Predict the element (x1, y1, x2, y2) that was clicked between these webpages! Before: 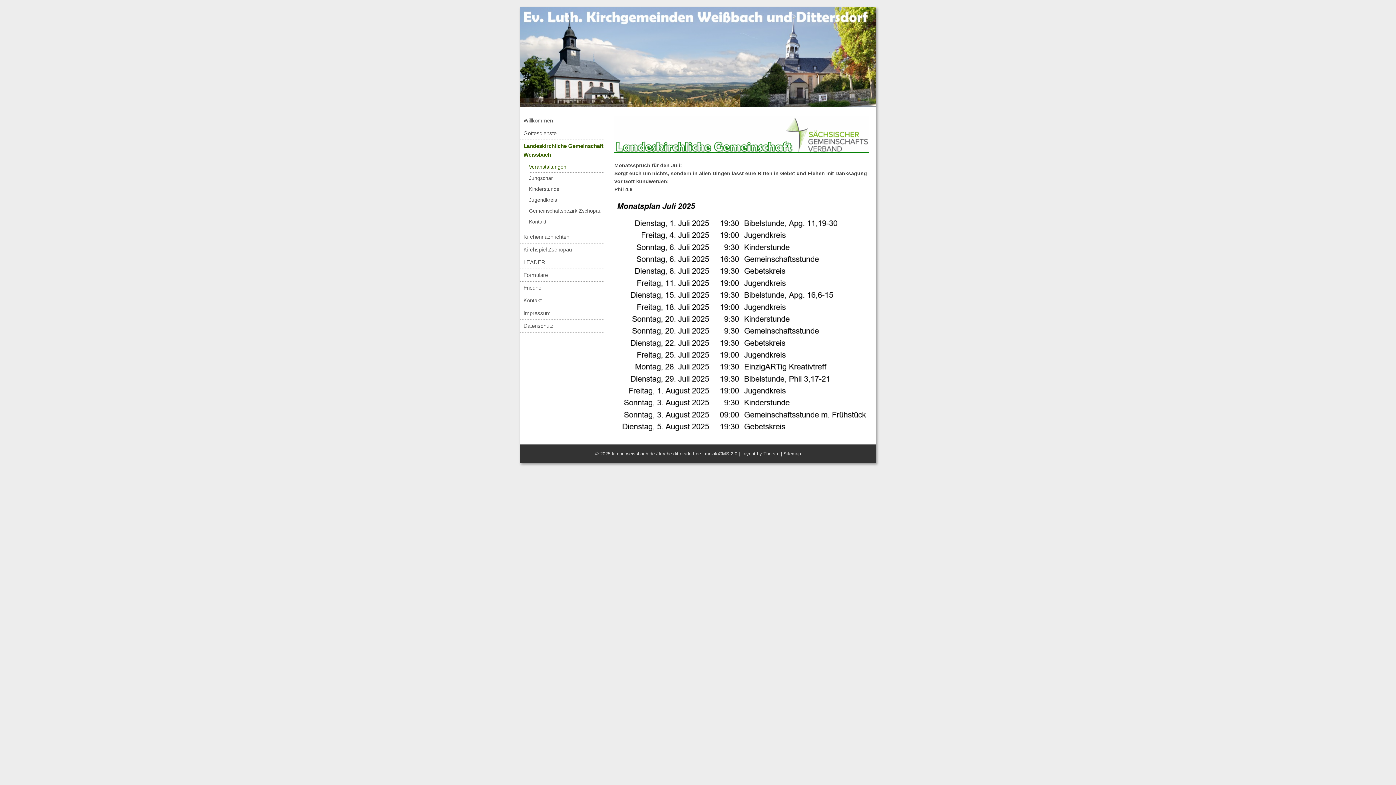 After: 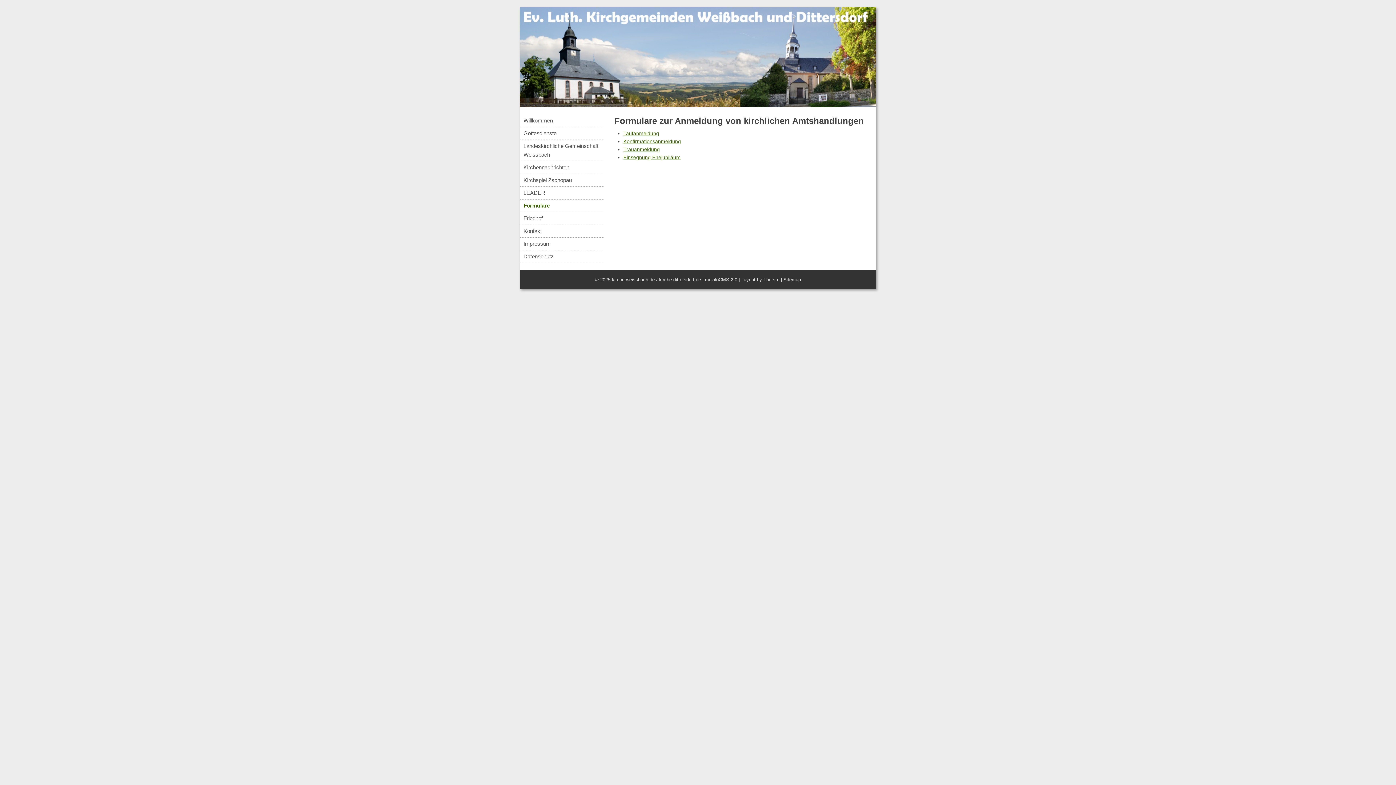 Action: label: Formulare bbox: (520, 269, 603, 281)